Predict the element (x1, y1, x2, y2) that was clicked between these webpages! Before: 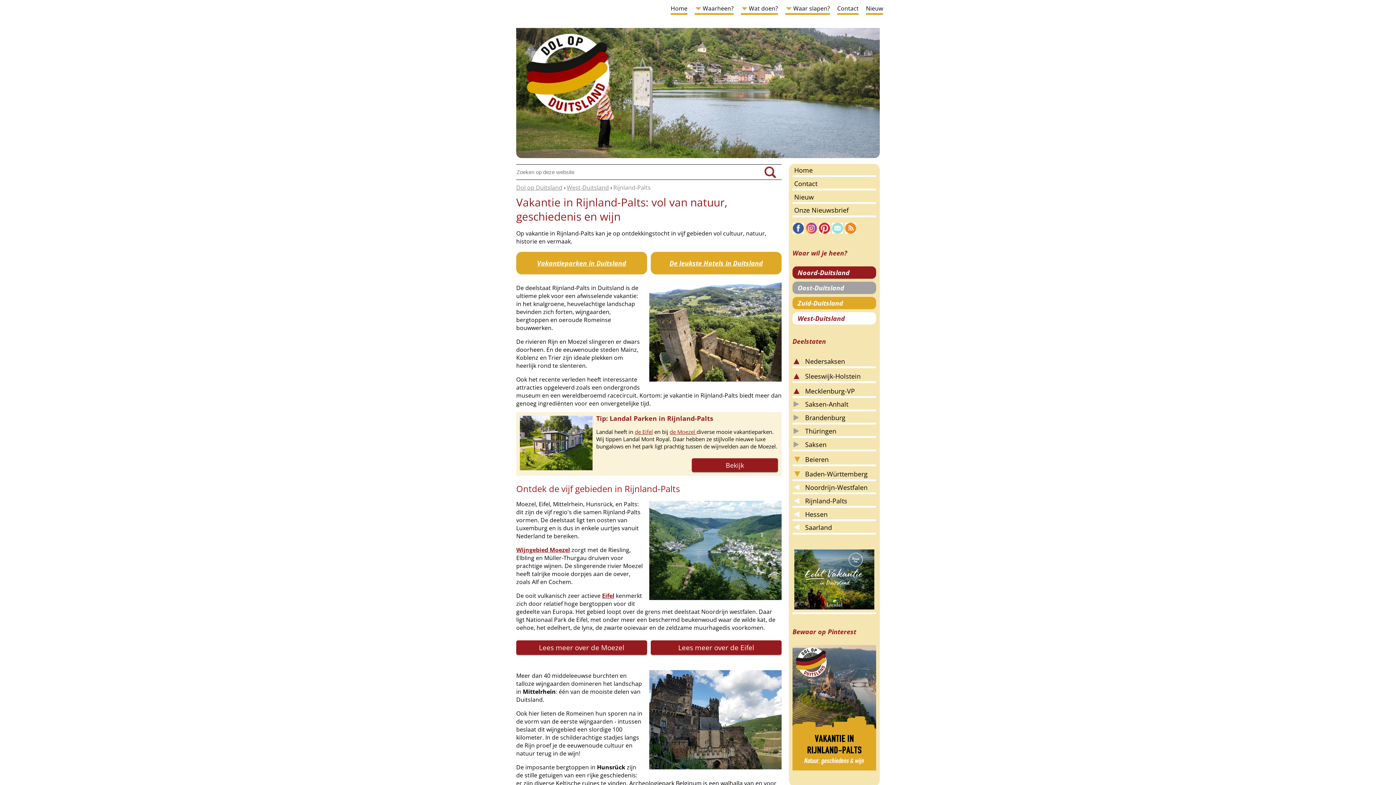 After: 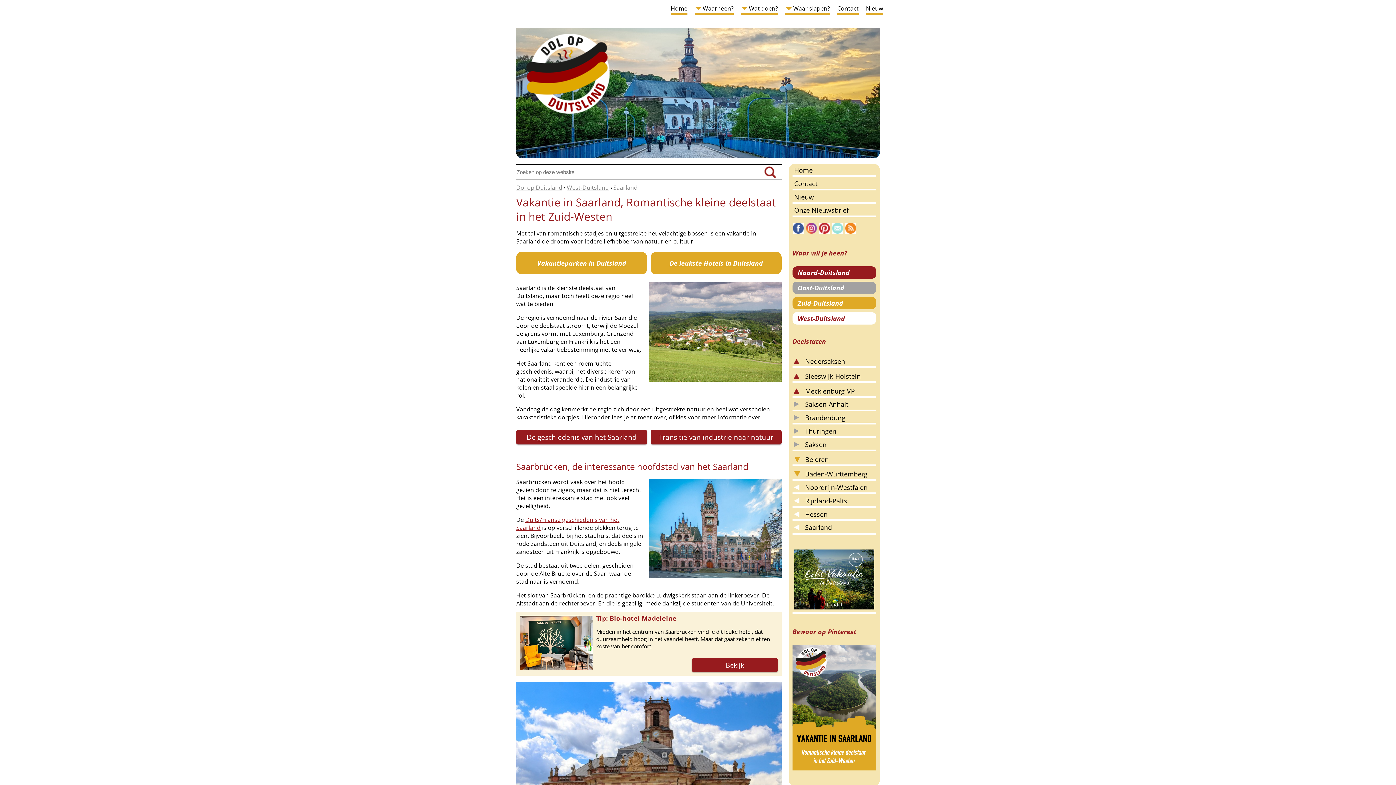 Action: bbox: (792, 522, 876, 534) label: Saarland